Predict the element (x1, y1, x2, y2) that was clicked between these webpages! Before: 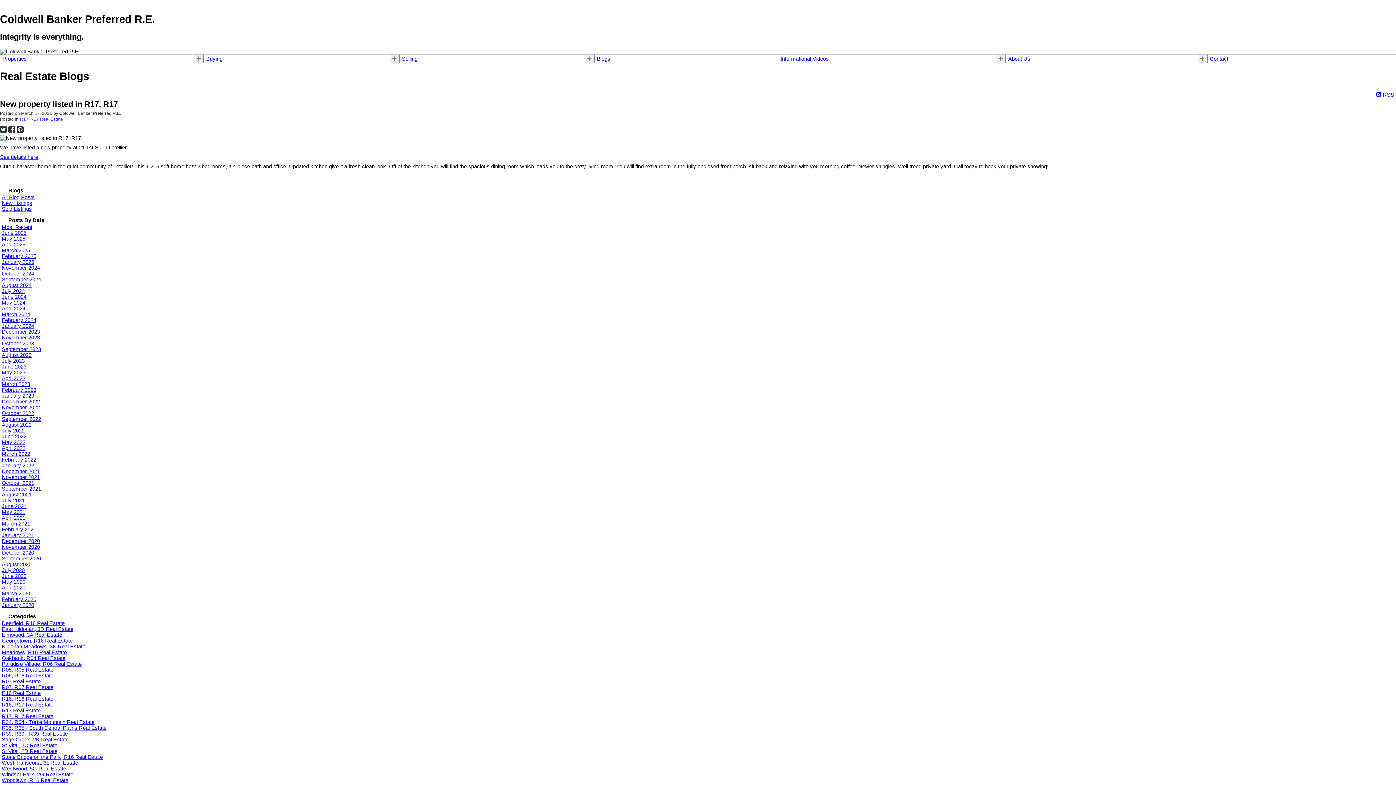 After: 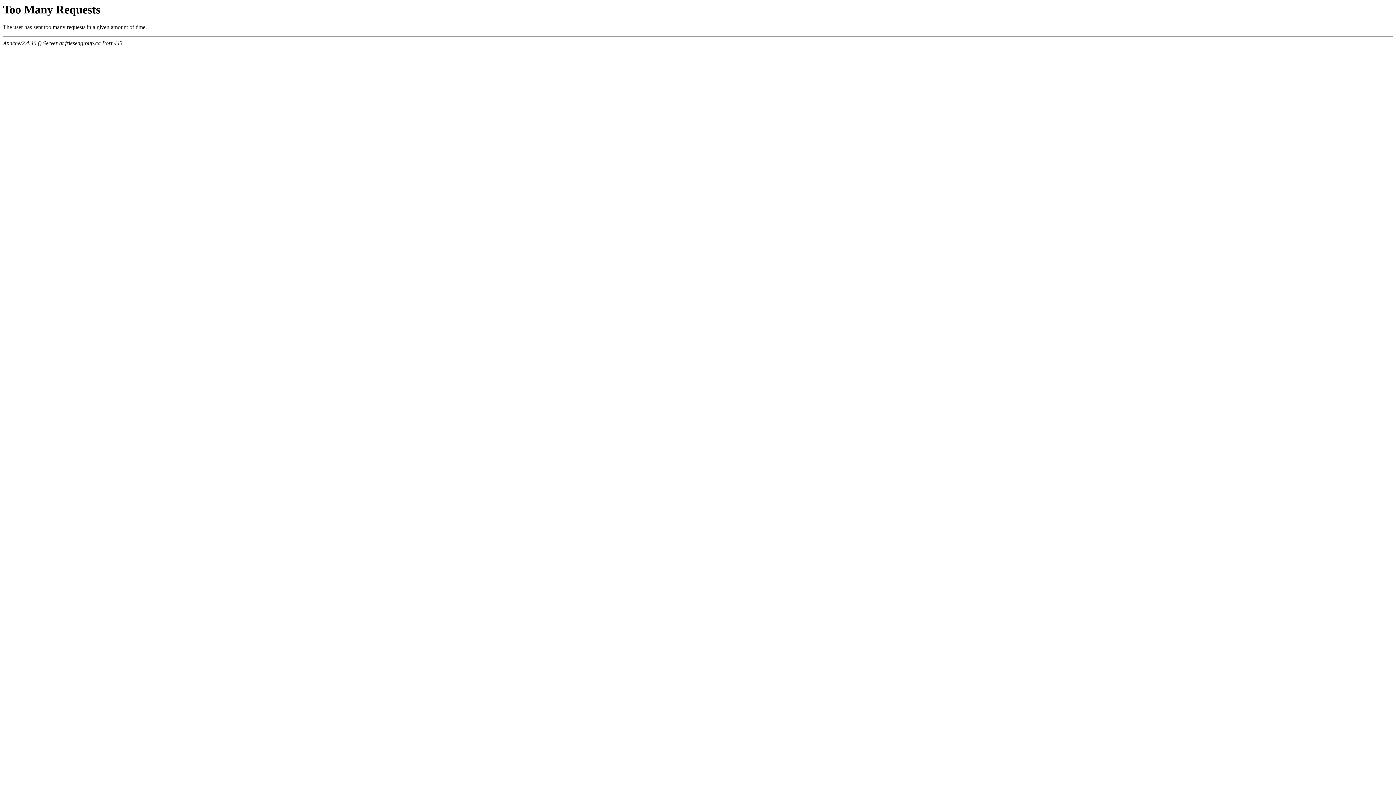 Action: label: April 2021 bbox: (1, 515, 25, 521)